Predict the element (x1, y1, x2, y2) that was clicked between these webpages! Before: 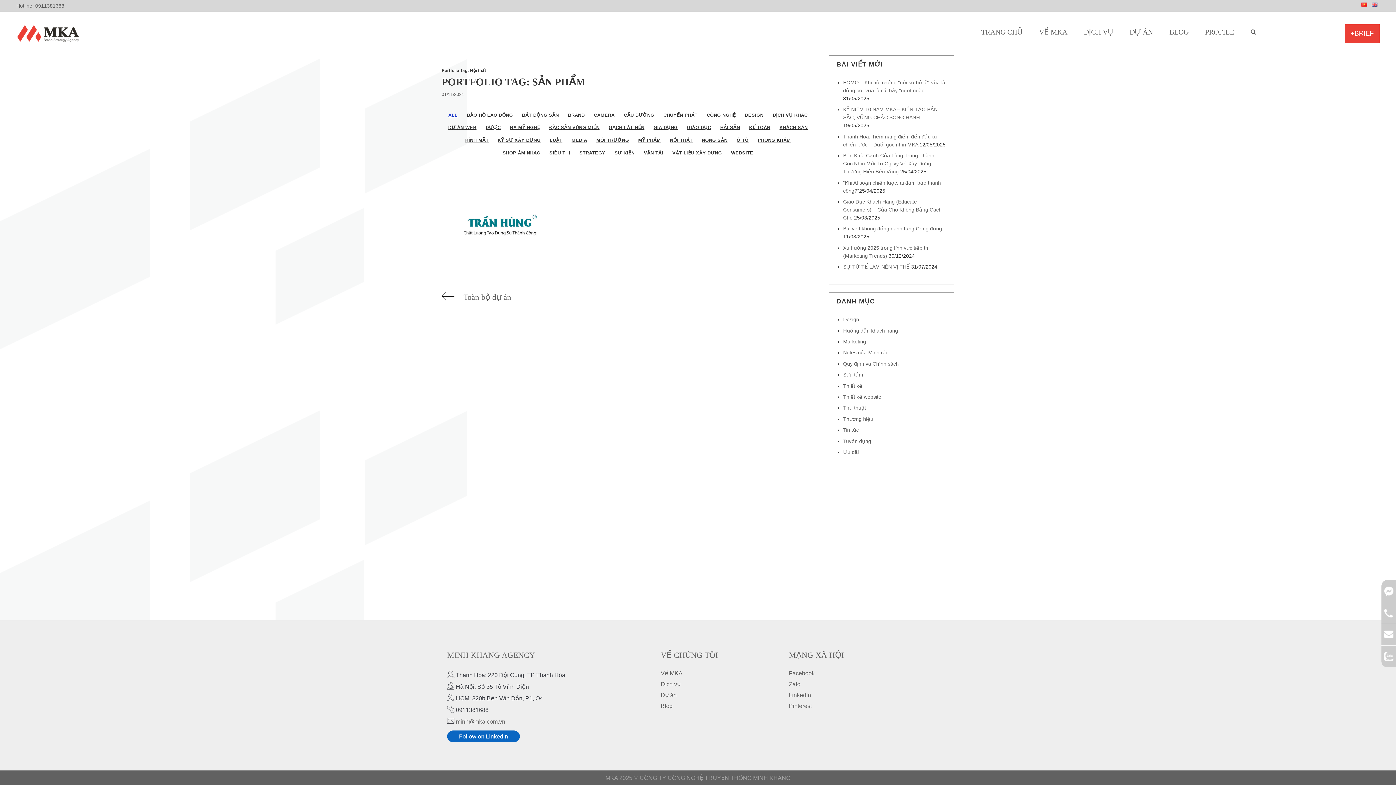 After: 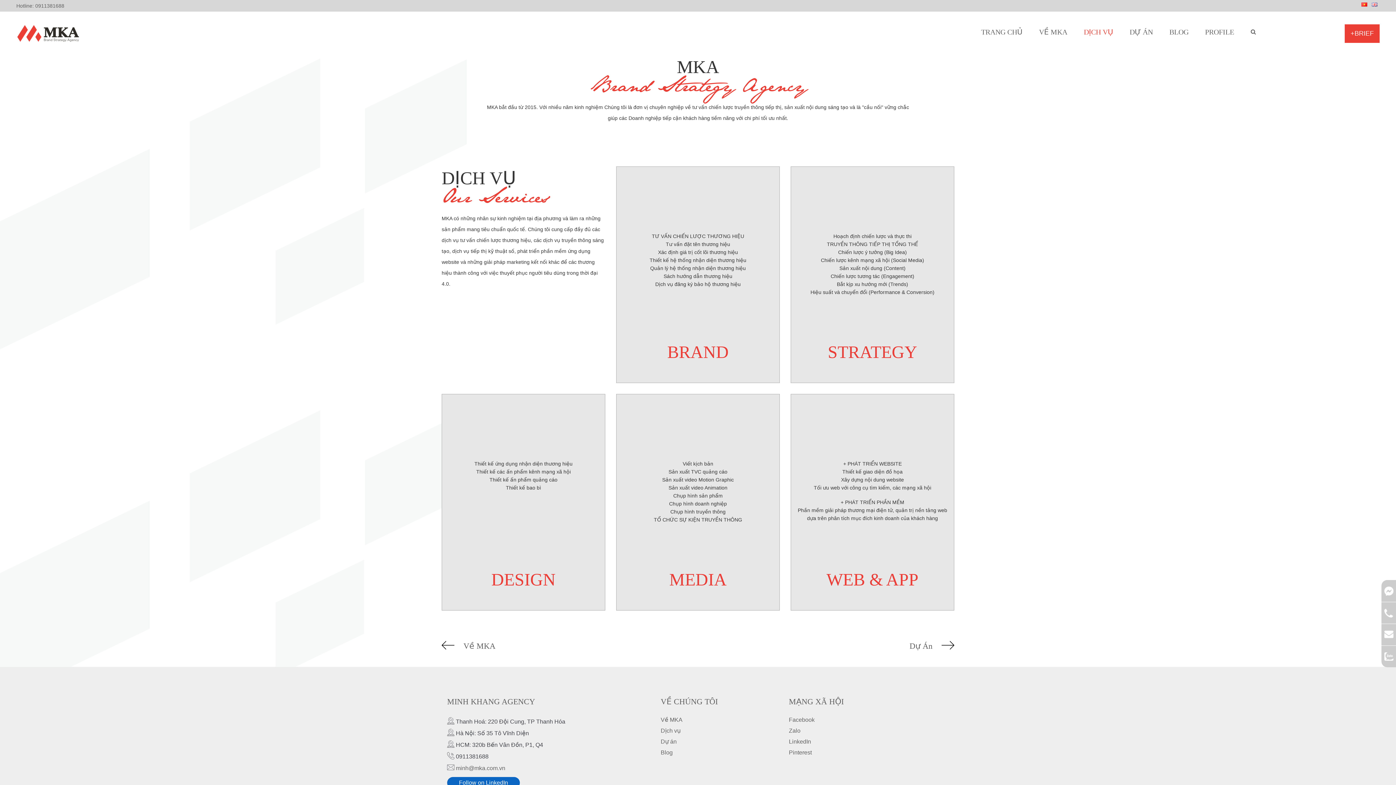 Action: label: Dịch vụ bbox: (660, 681, 680, 687)